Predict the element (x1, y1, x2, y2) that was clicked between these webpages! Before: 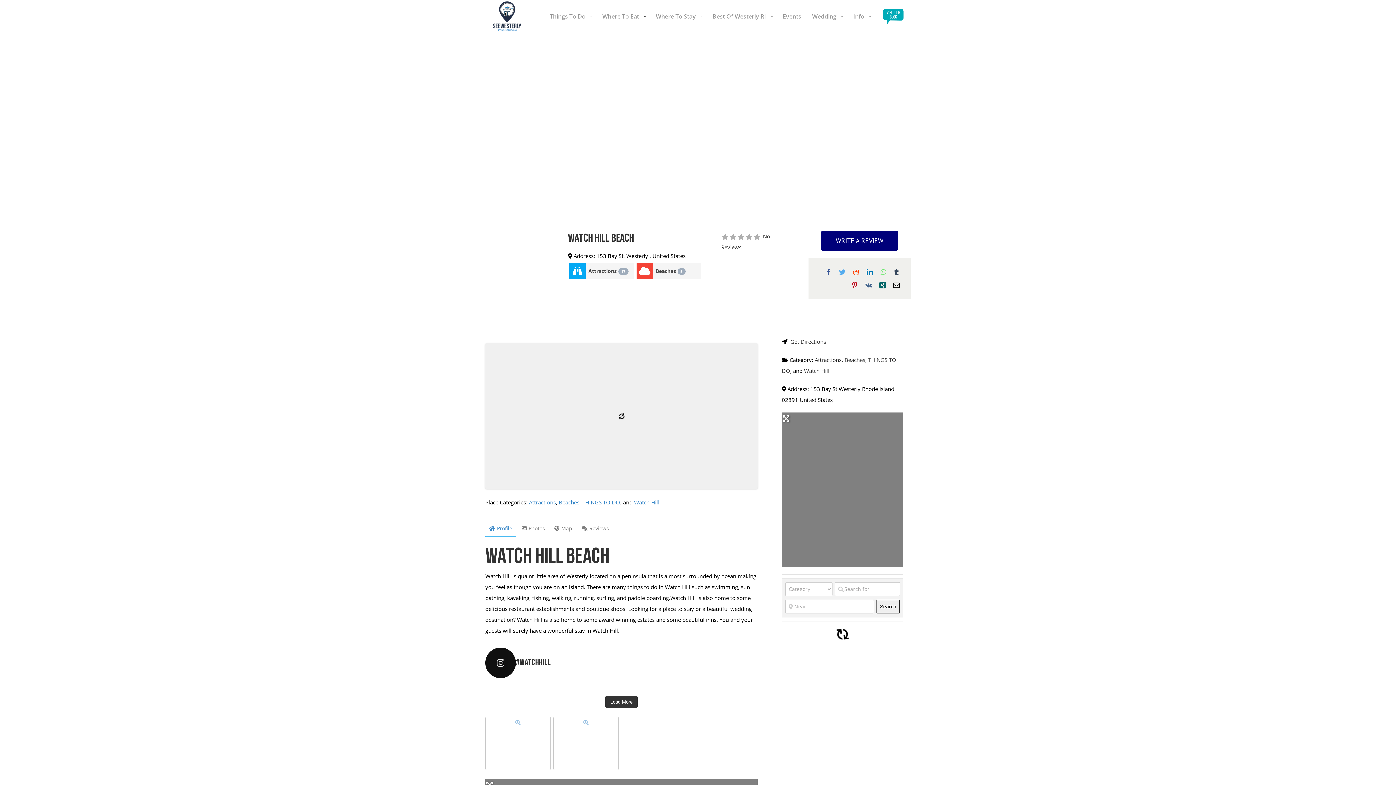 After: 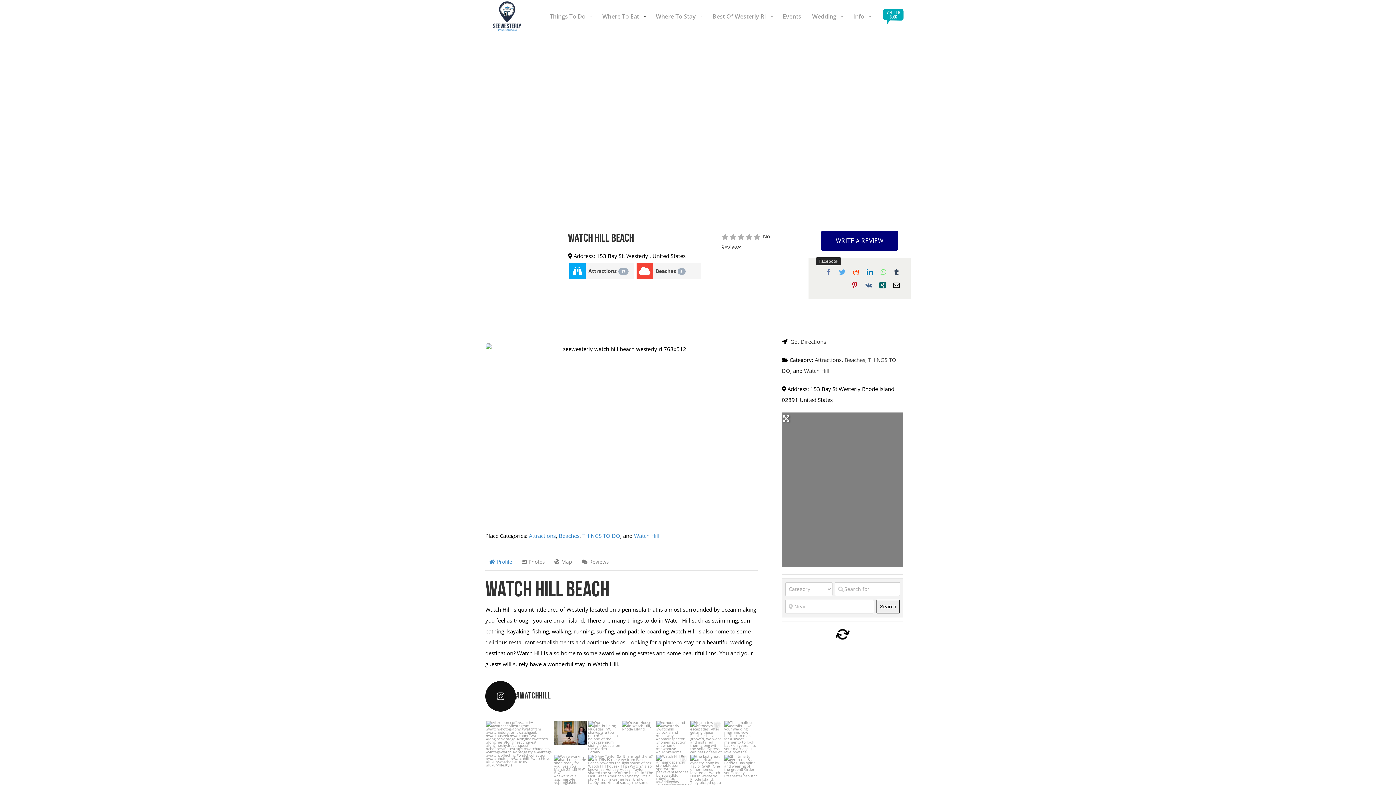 Action: bbox: (821, 265, 835, 278) label: Facebook